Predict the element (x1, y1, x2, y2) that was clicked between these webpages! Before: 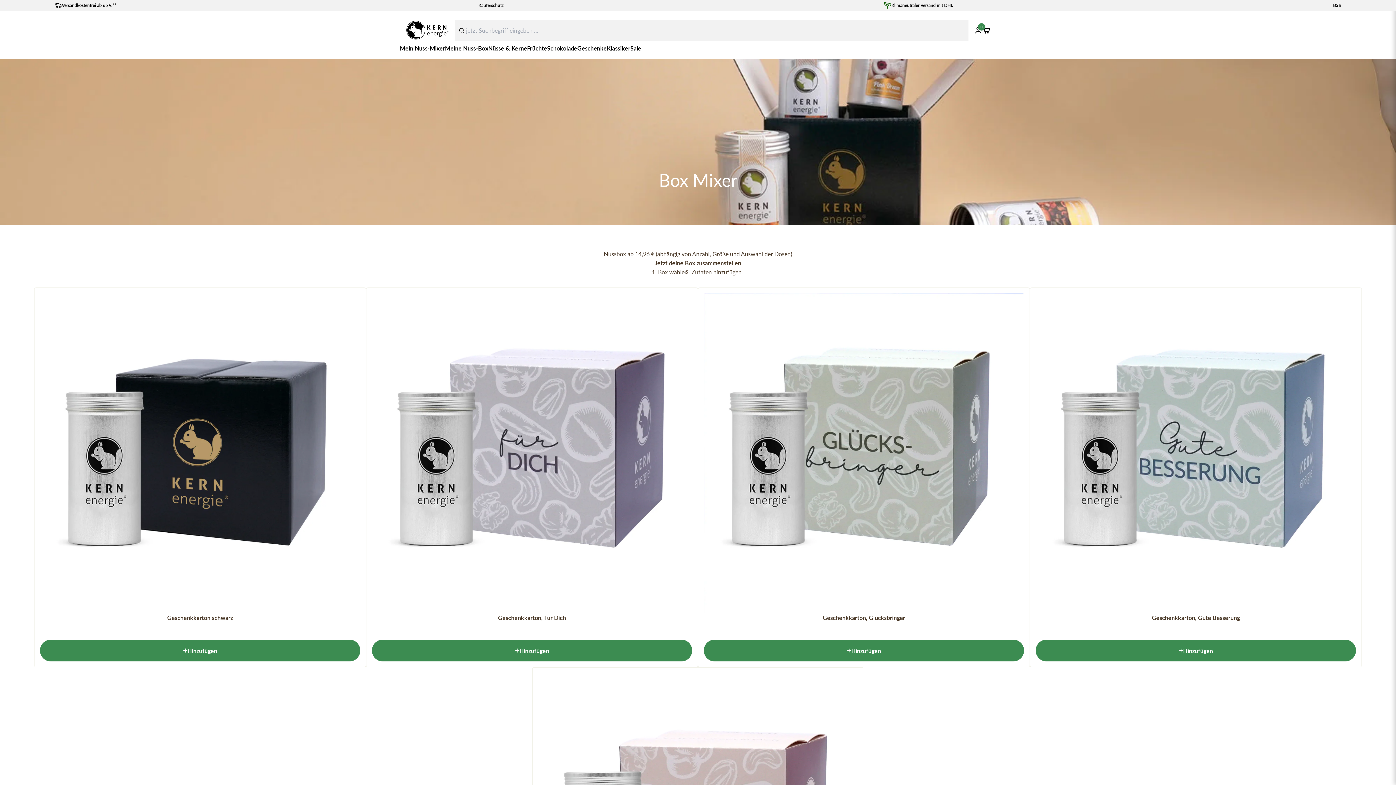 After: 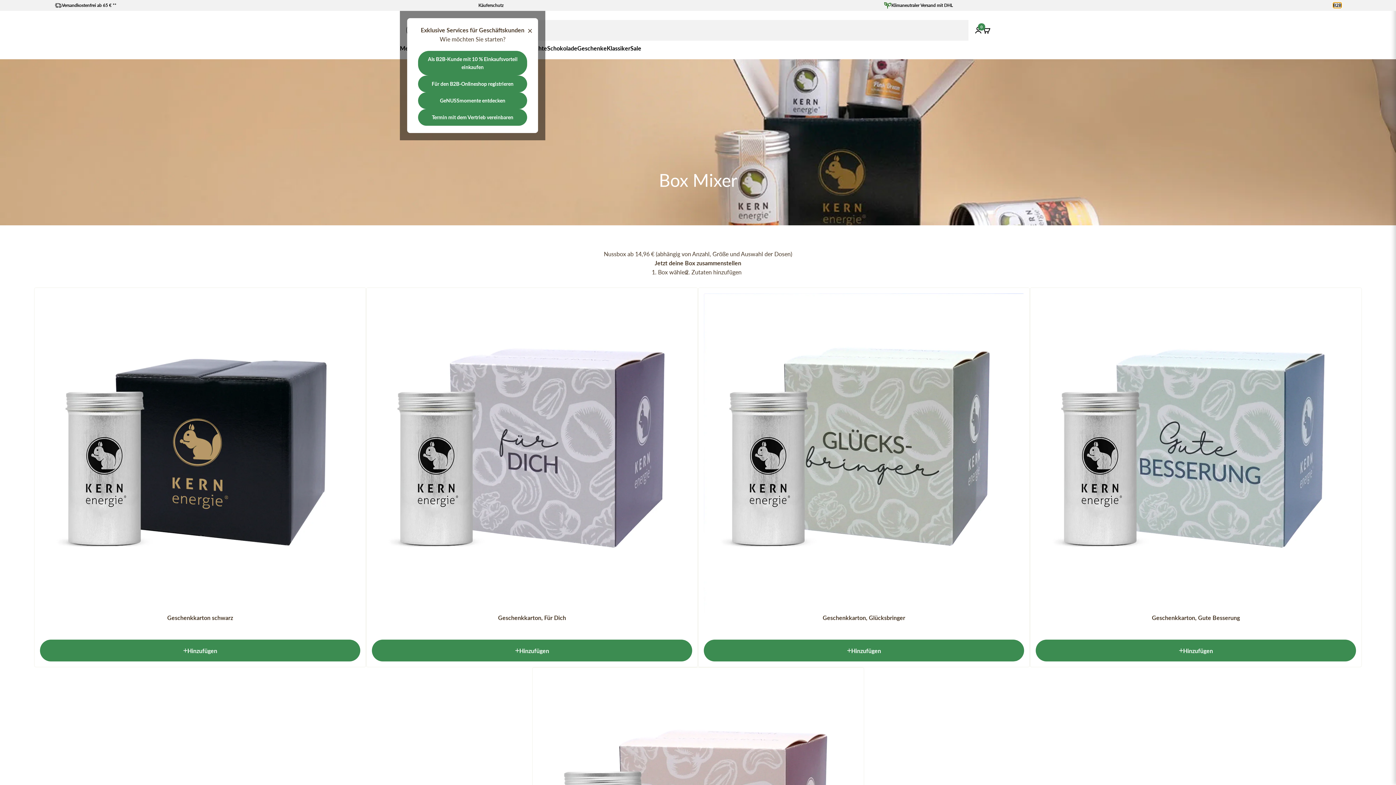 Action: bbox: (1333, 2, 1341, 8) label: B2B